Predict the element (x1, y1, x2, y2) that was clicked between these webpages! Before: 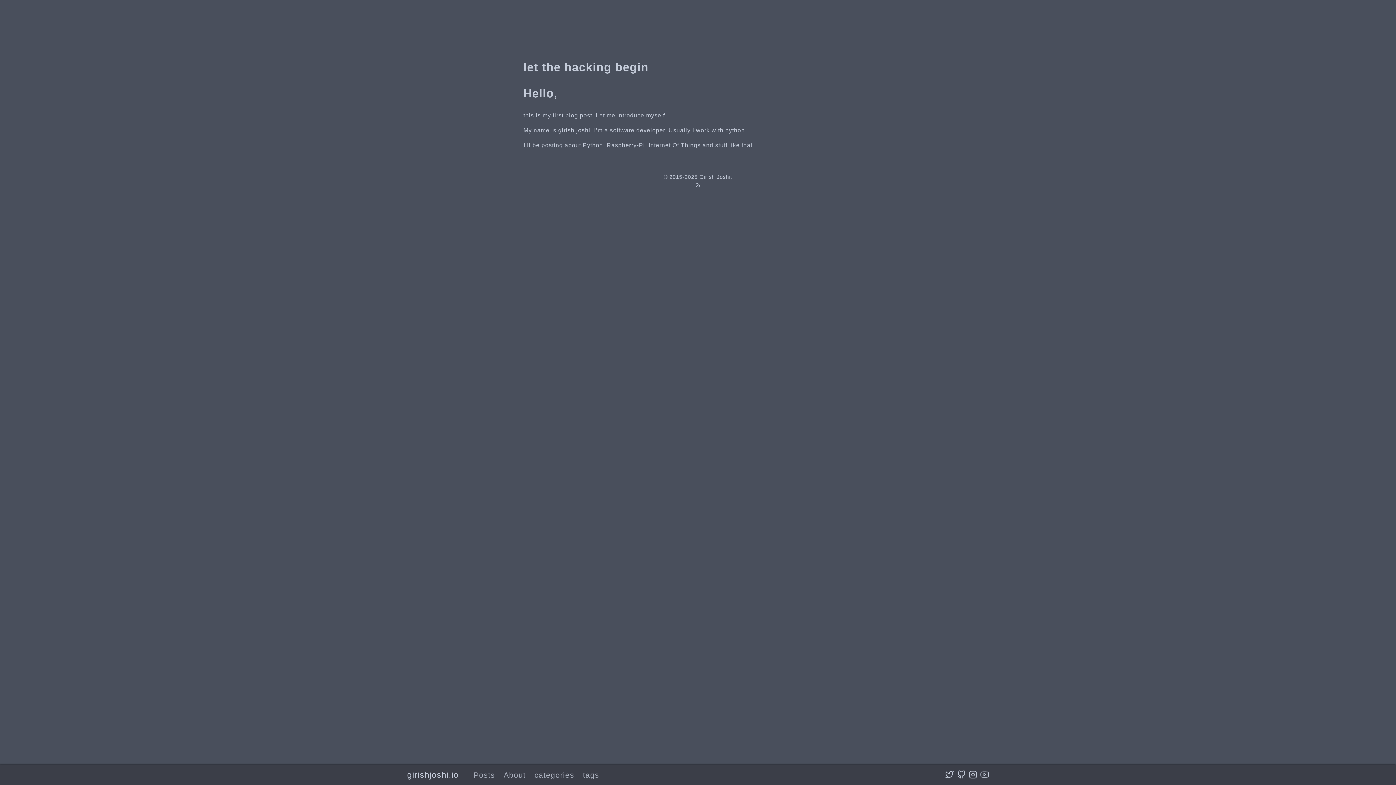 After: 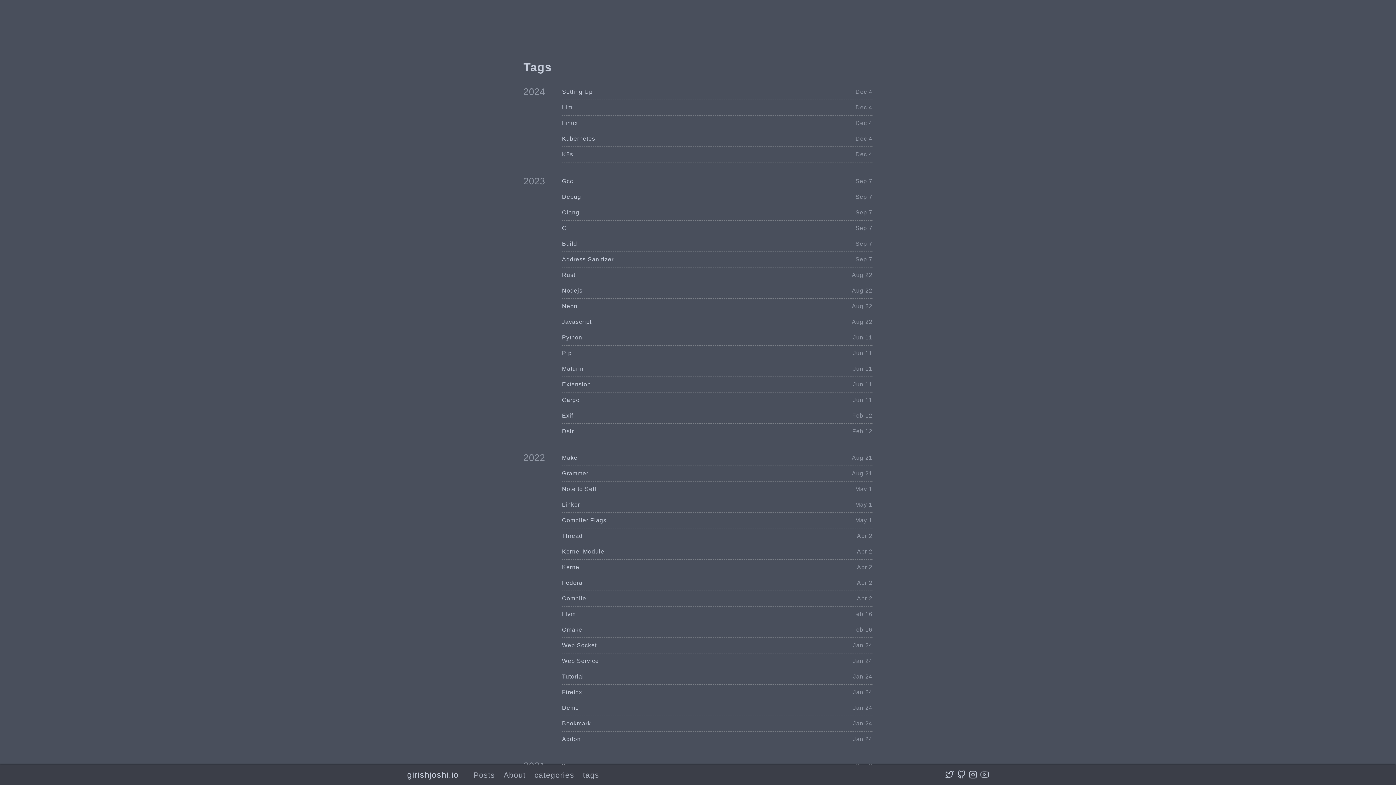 Action: bbox: (583, 771, 599, 779) label: tags